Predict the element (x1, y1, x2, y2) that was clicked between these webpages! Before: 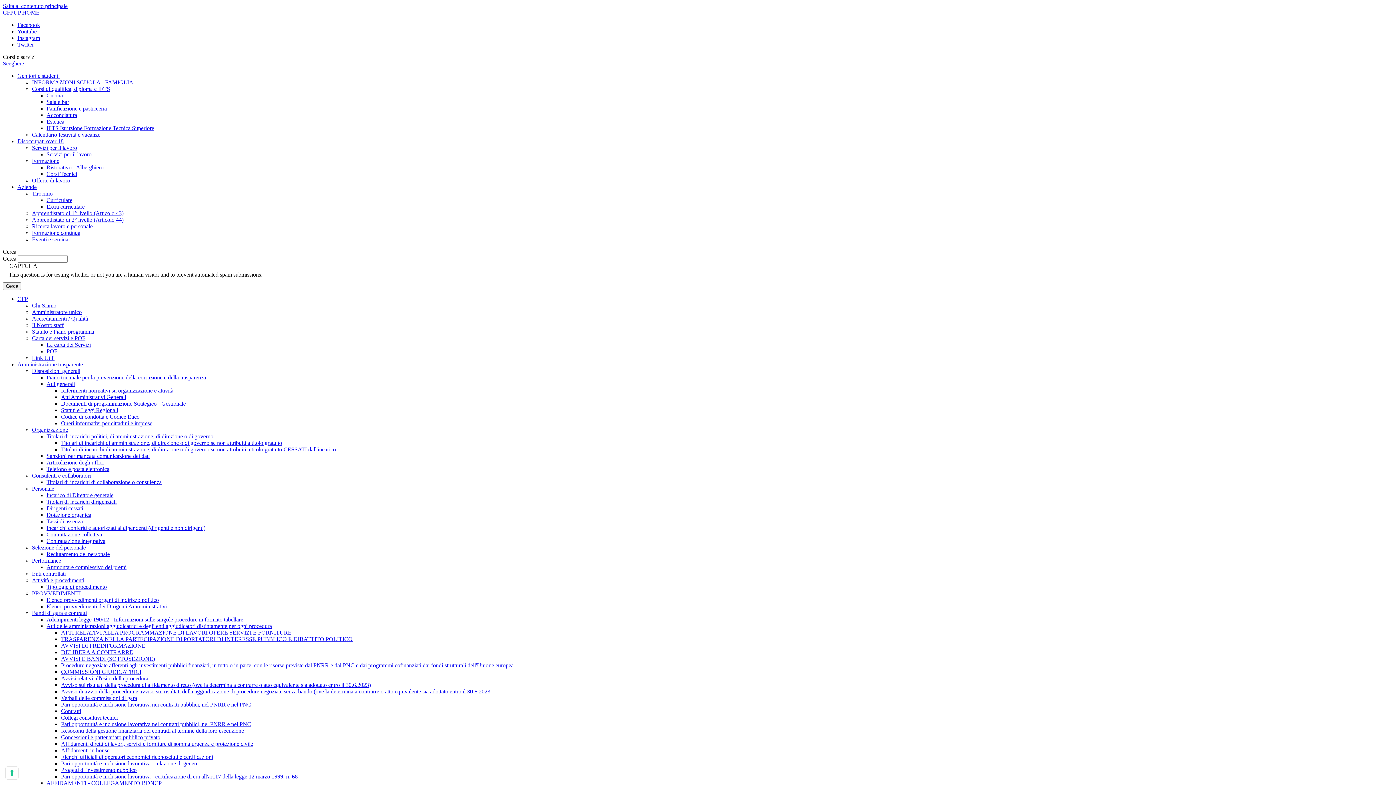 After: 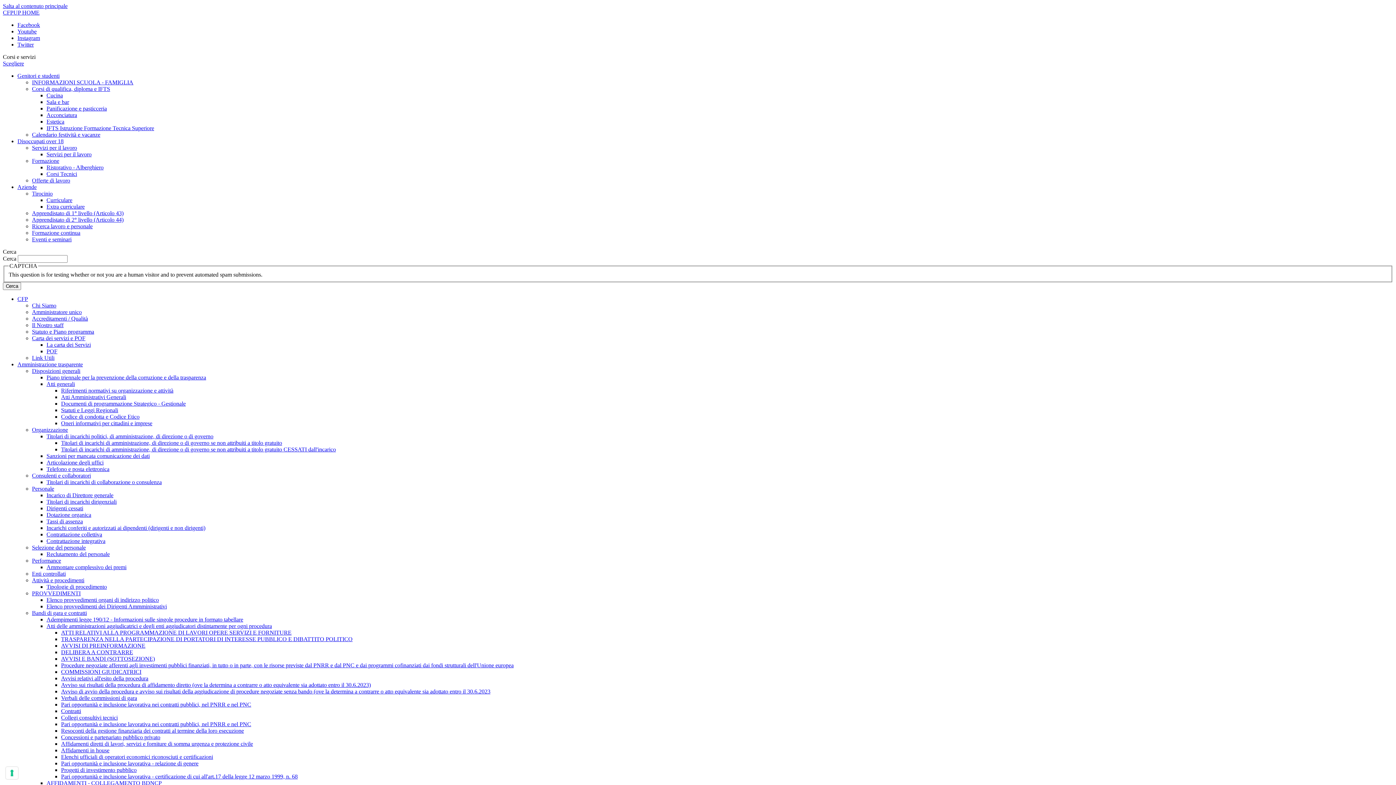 Action: bbox: (32, 177, 70, 183) label: Offerte di lavoro